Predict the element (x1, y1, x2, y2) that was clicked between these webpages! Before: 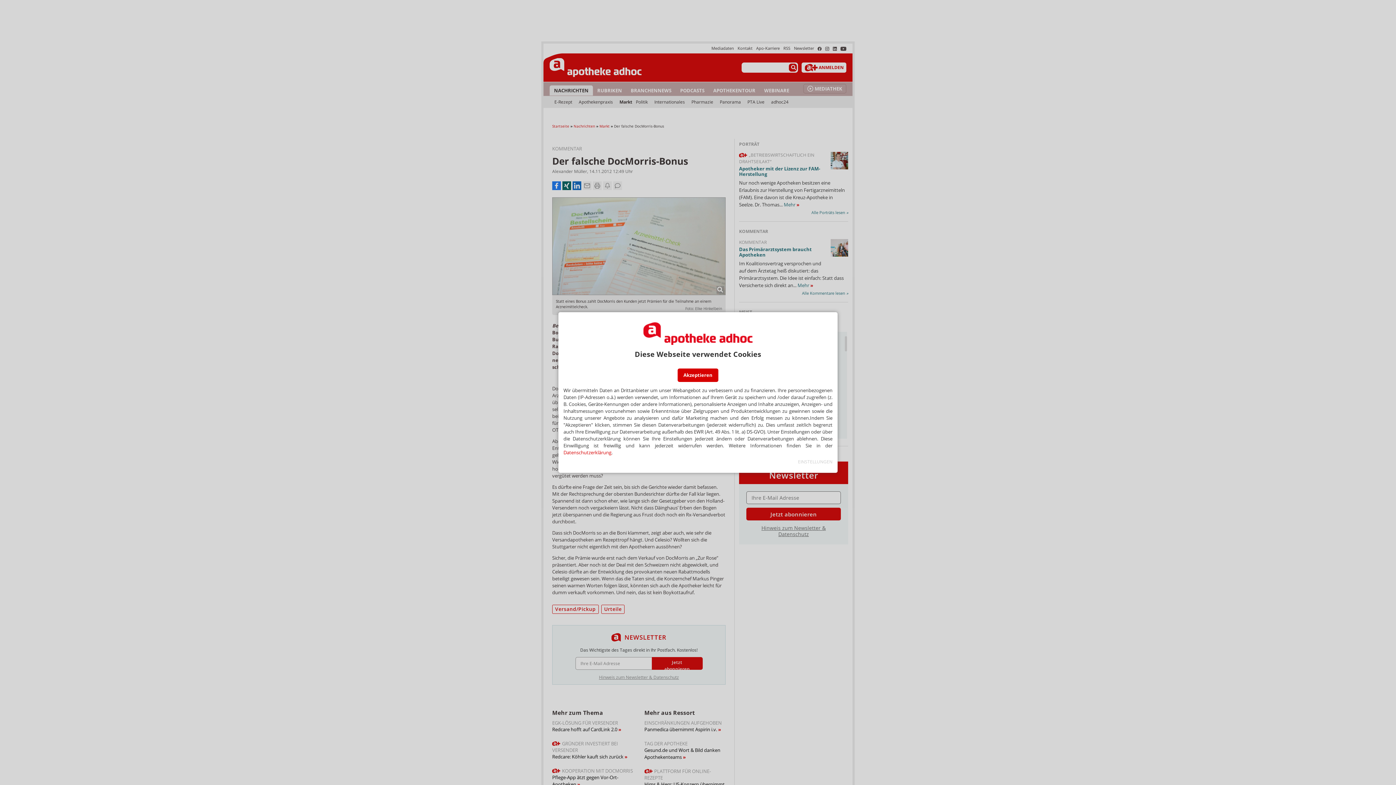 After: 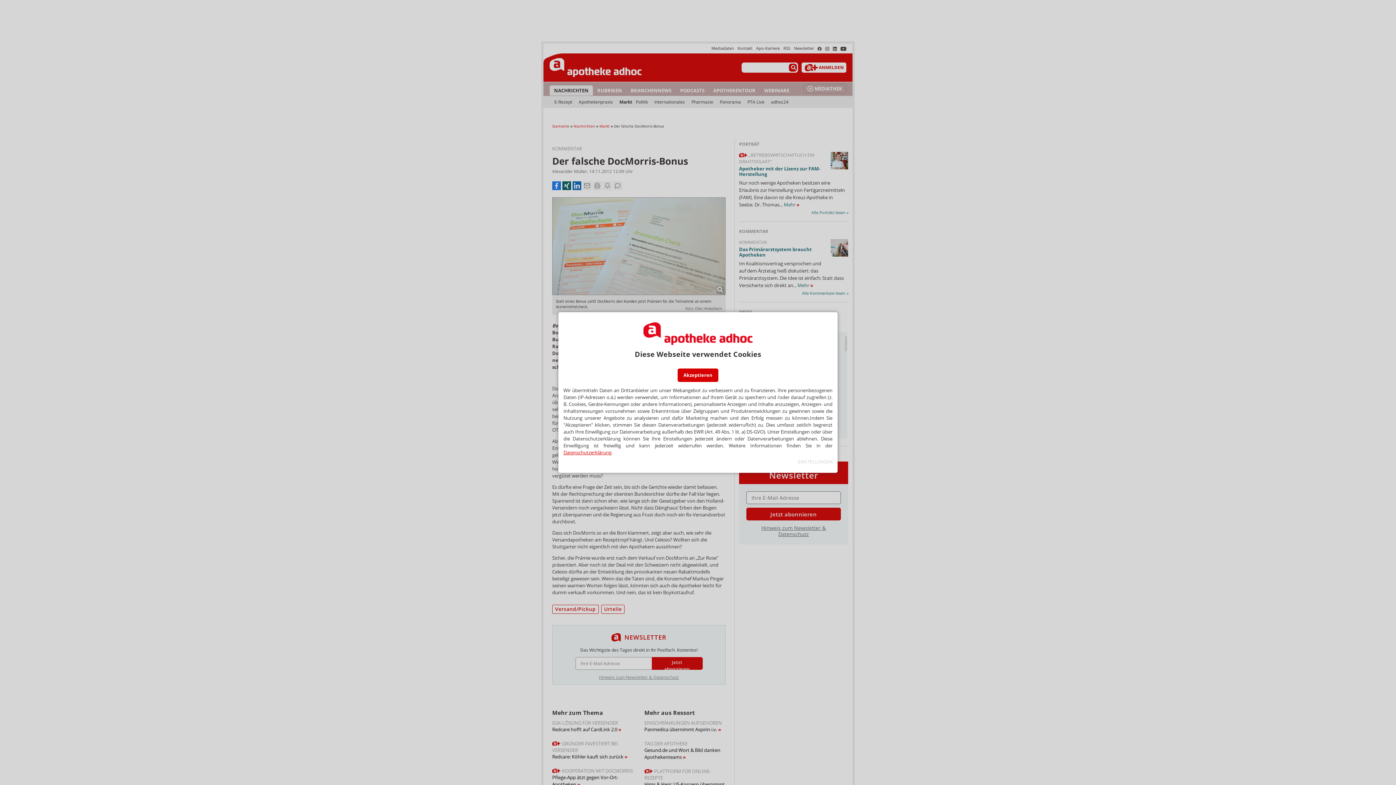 Action: label: Datenschutzerklärung bbox: (563, 449, 611, 455)